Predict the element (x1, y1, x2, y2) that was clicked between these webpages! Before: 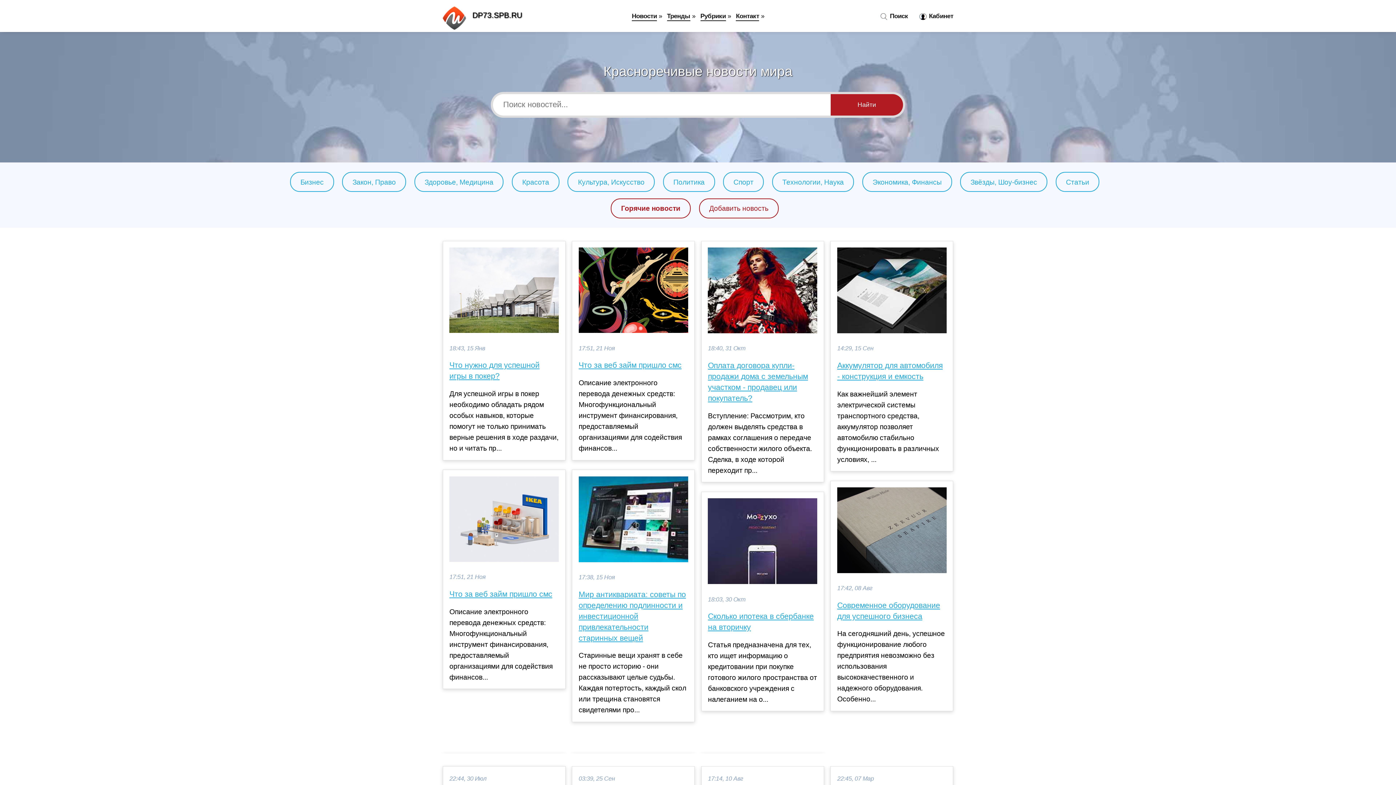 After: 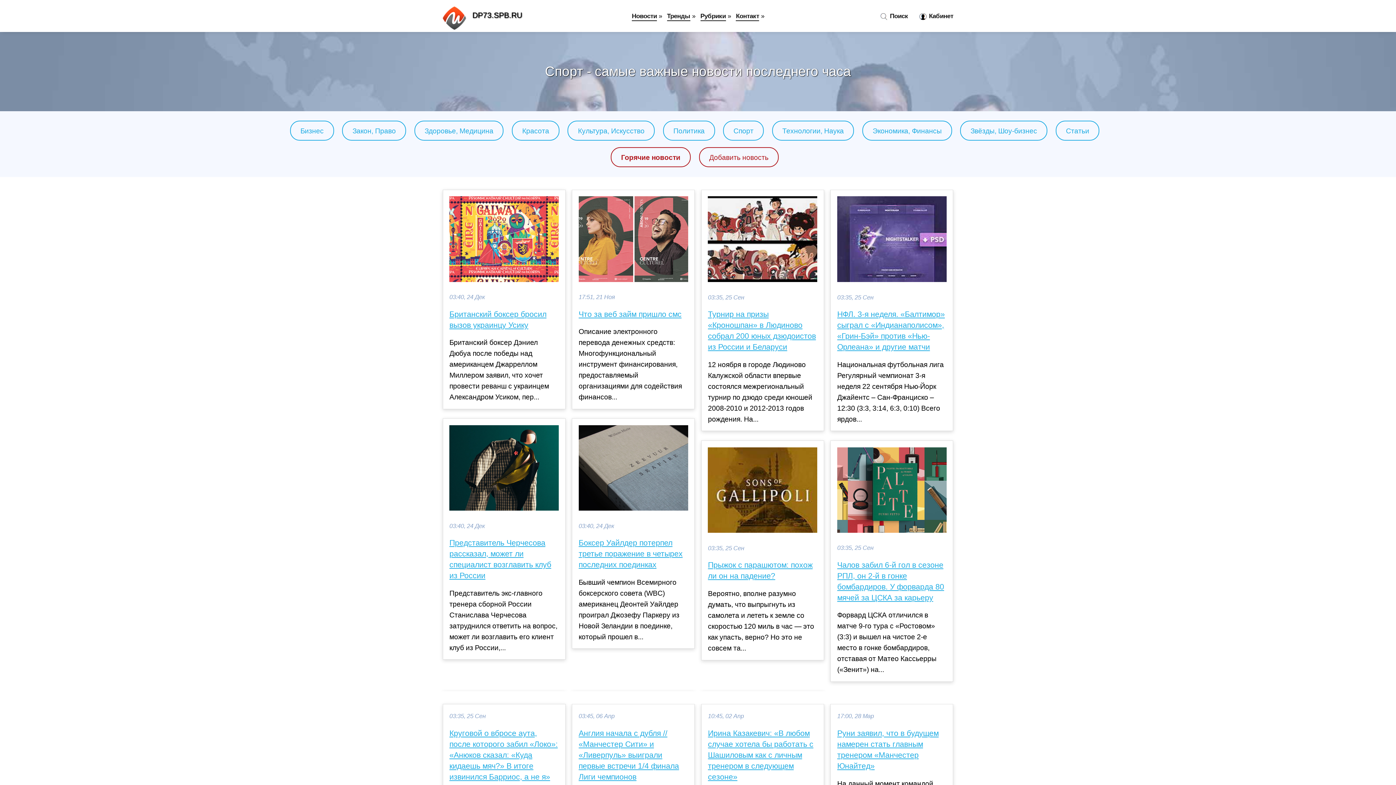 Action: bbox: (733, 178, 753, 186) label: Спорт